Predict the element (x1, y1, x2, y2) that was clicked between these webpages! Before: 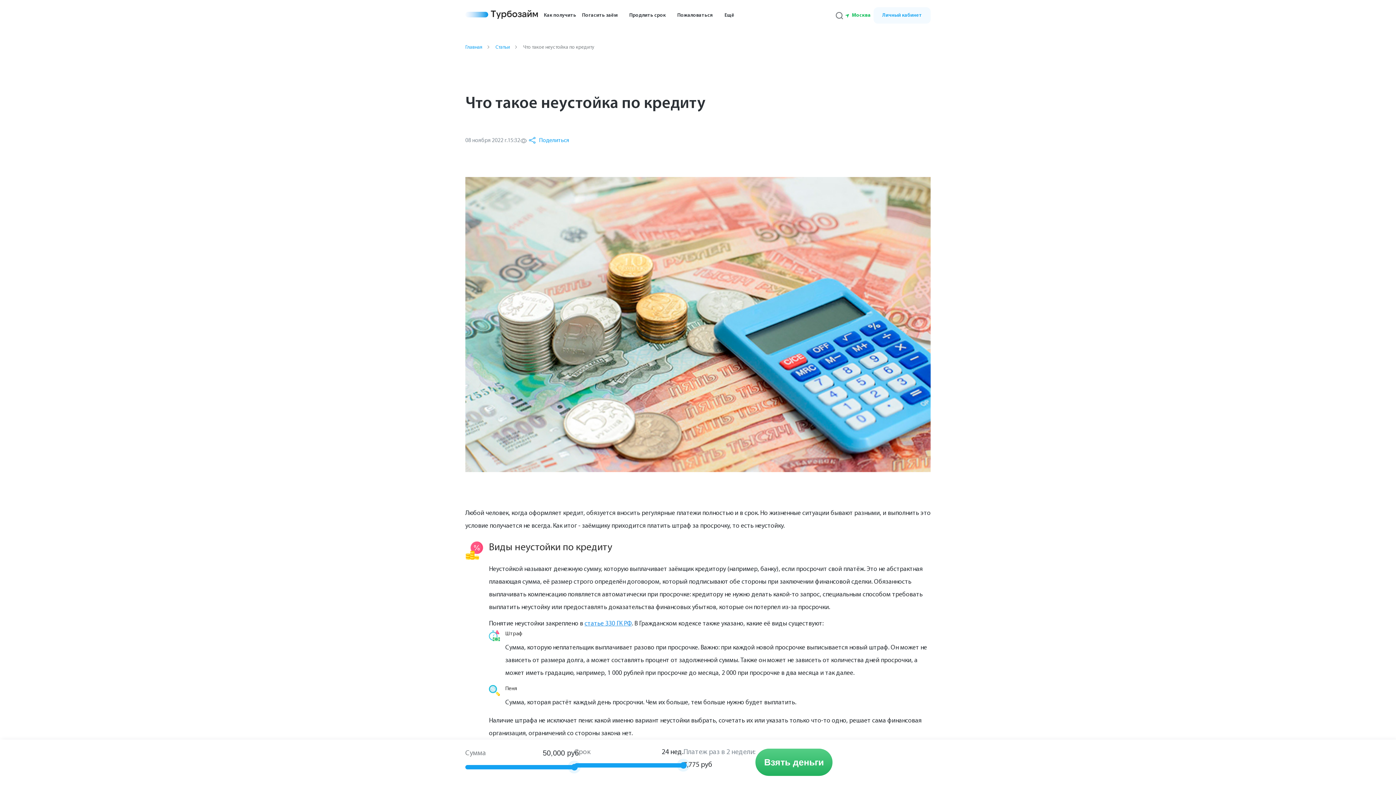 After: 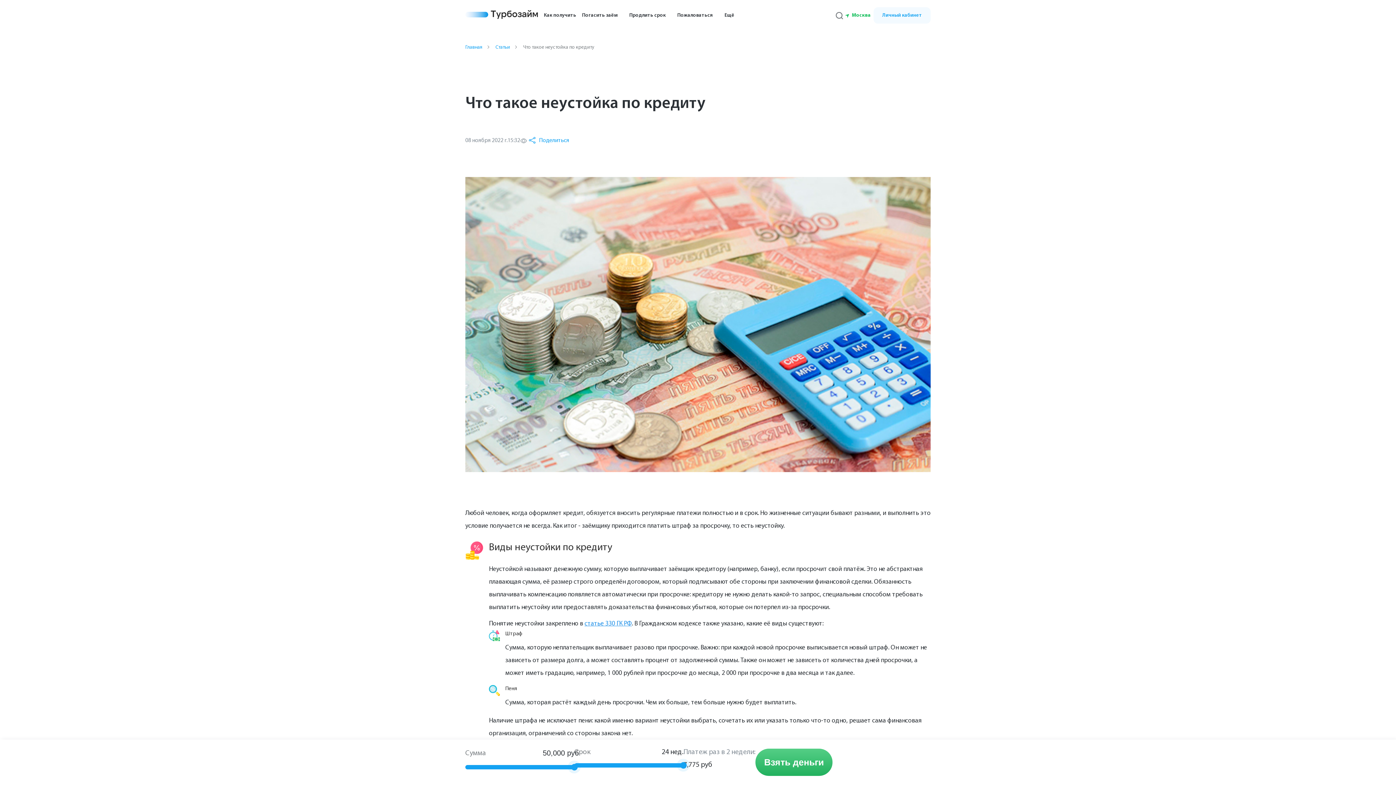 Action: bbox: (584, 620, 632, 627) label: статье 330 ГК РФ